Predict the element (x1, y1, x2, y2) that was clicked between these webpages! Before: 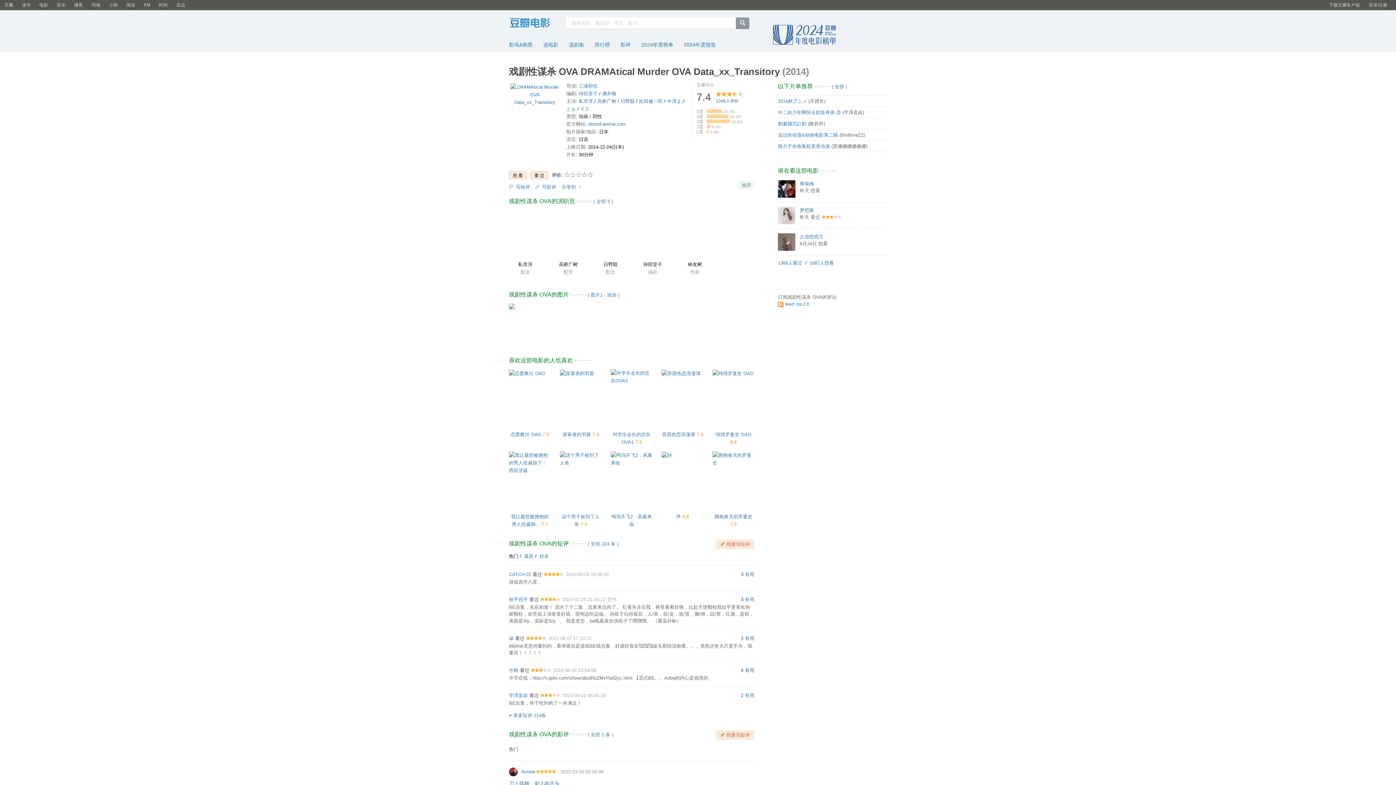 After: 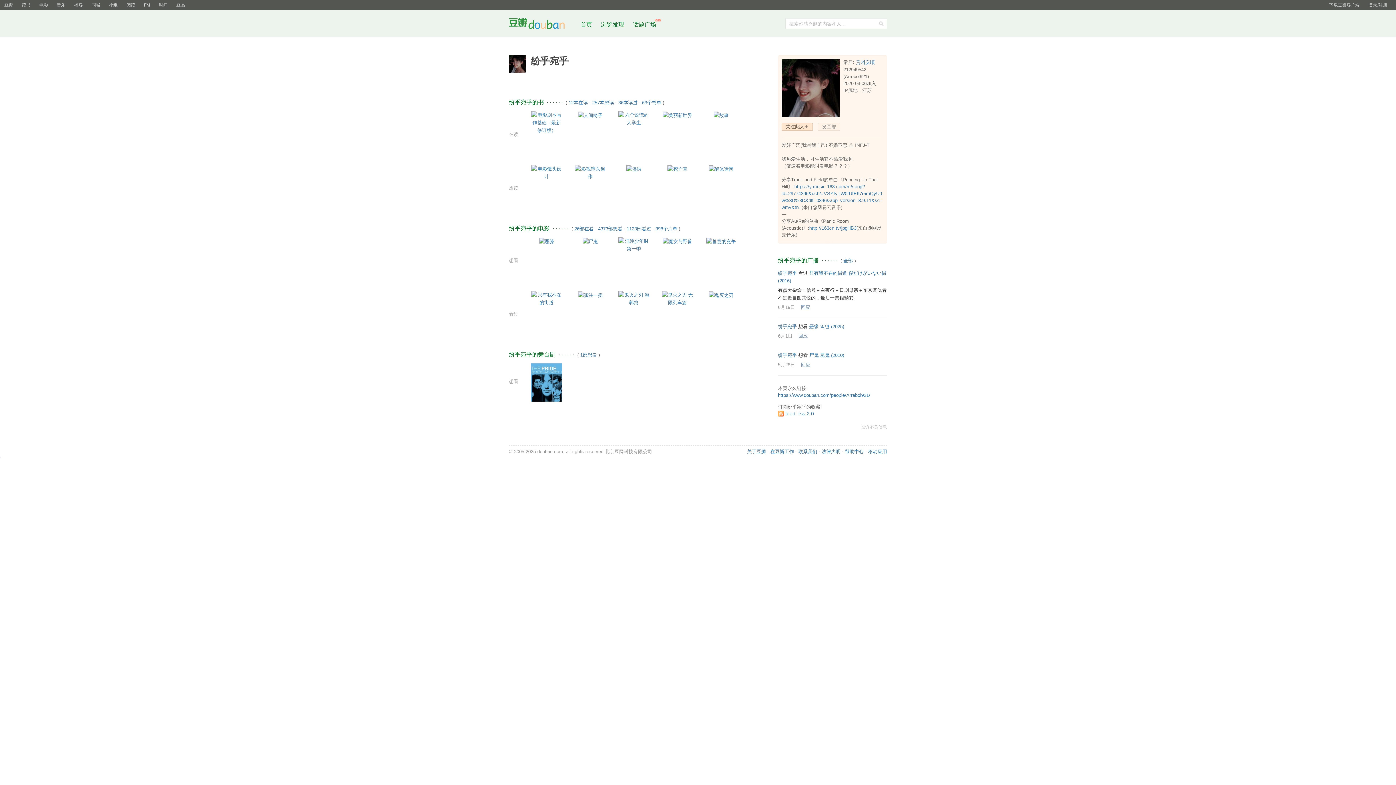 Action: label: 纷乎宛乎 bbox: (509, 597, 528, 602)